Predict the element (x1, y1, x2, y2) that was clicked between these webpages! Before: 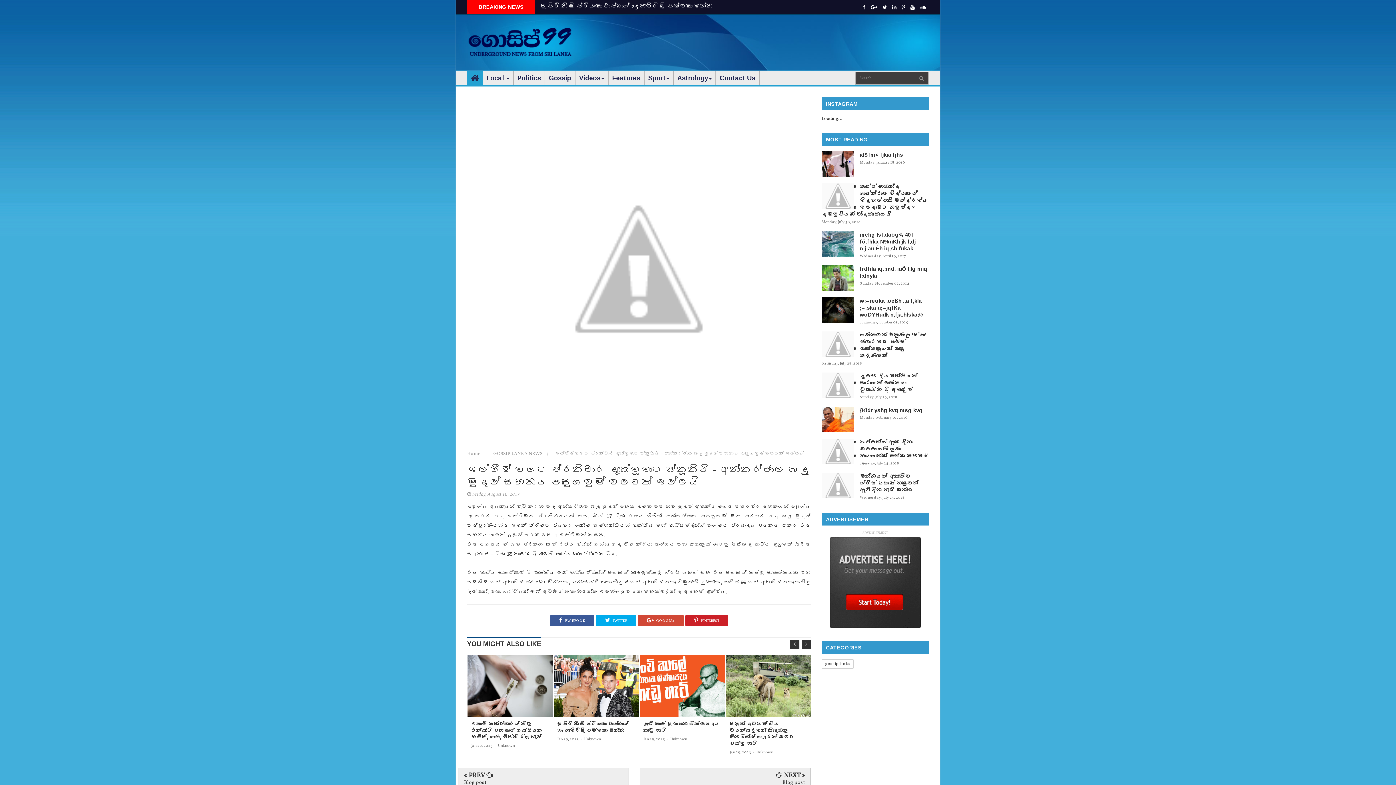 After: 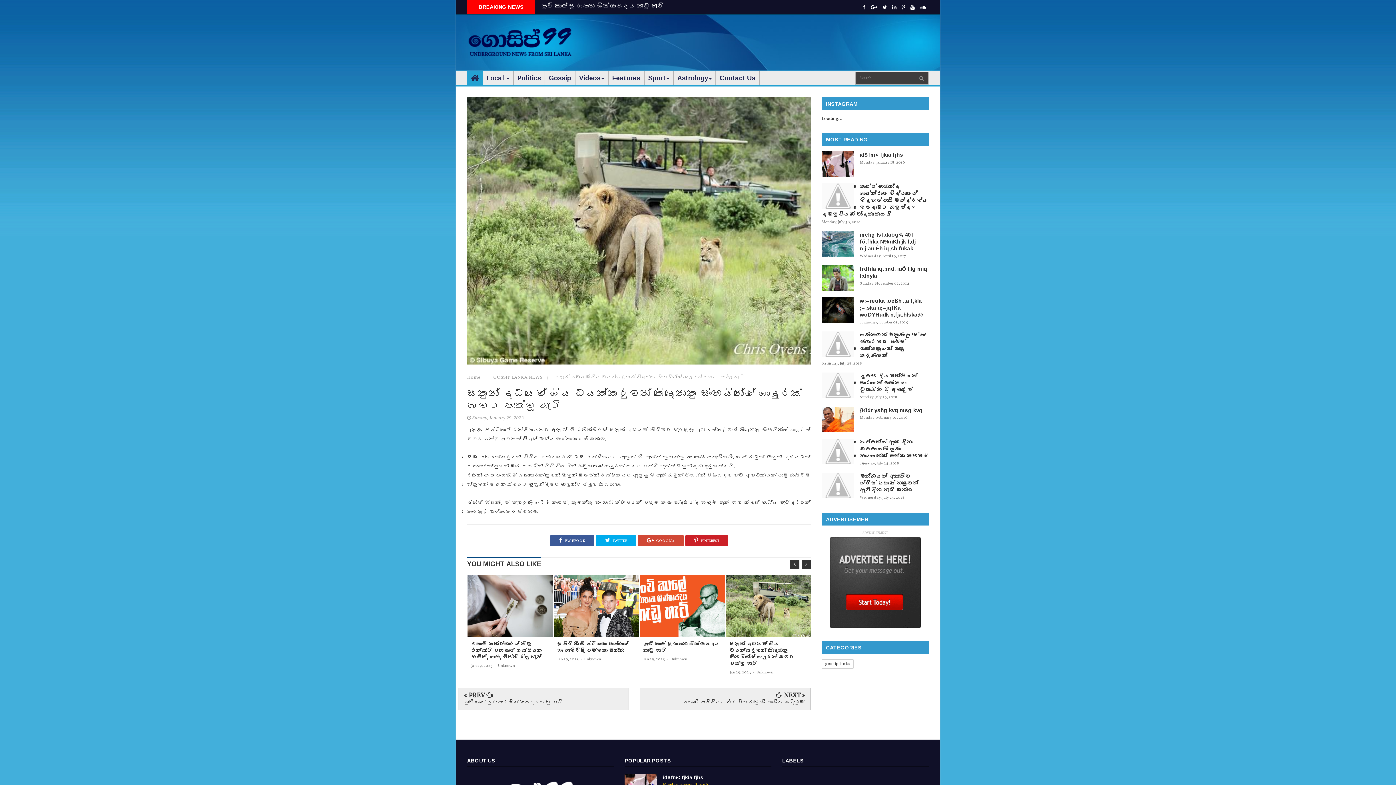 Action: bbox: (726, 655, 811, 717)